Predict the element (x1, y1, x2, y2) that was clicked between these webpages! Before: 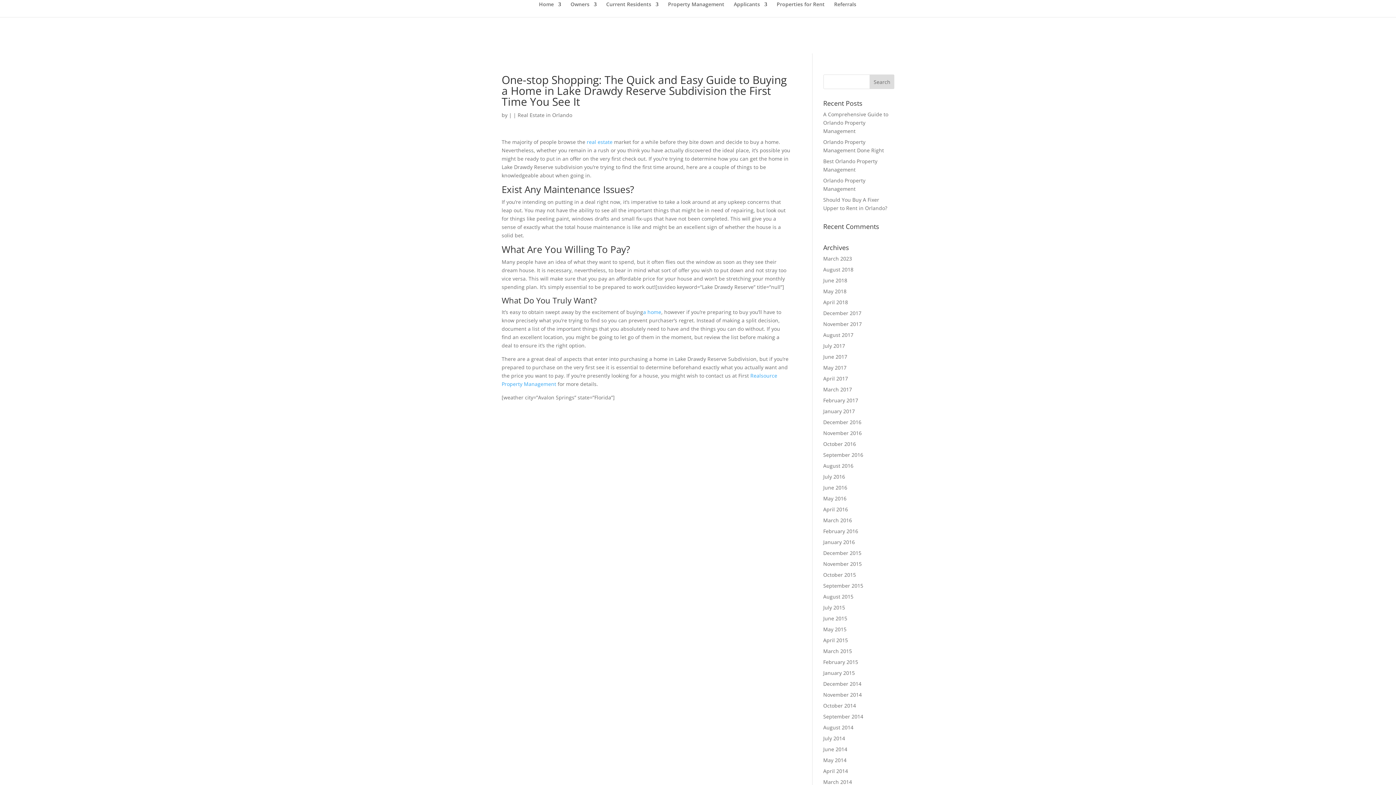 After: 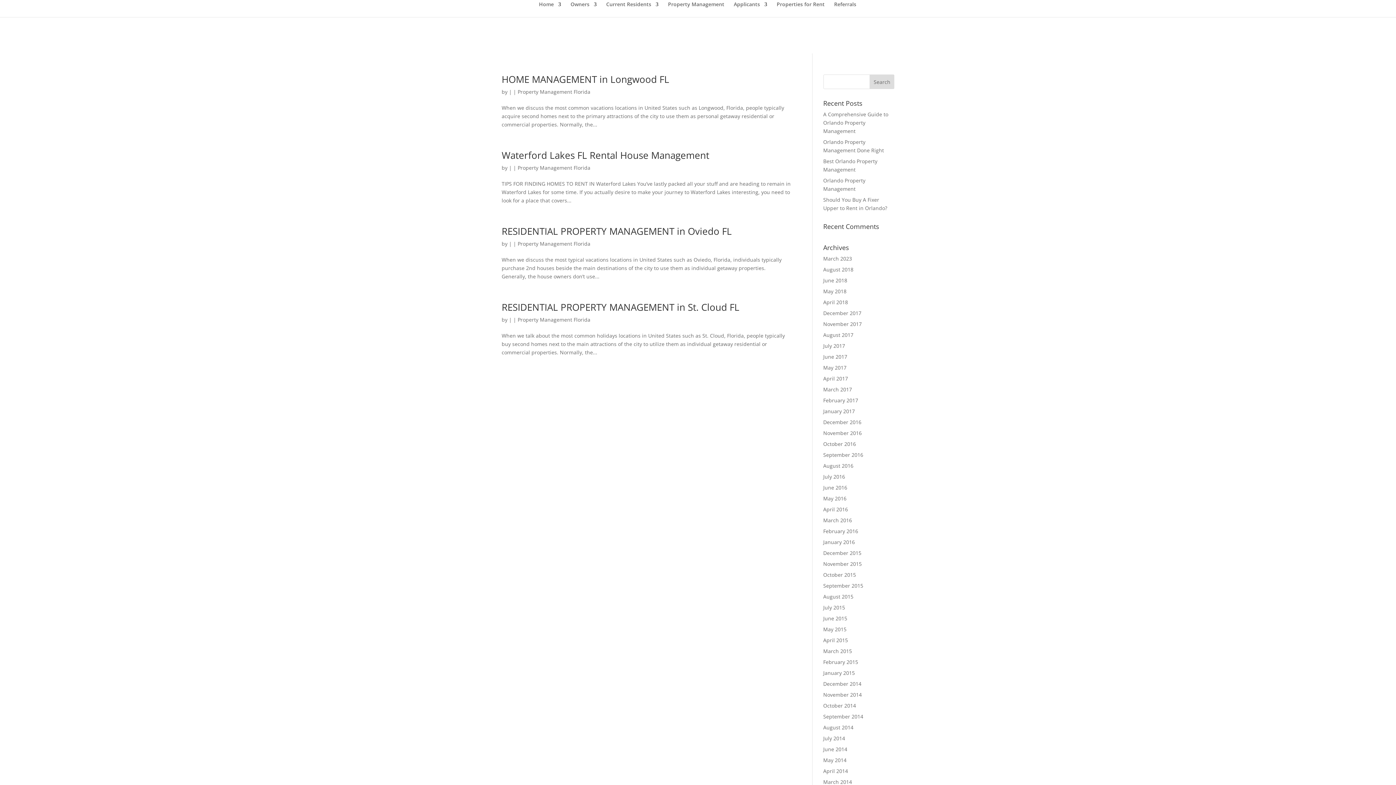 Action: label: May 2016 bbox: (823, 495, 846, 502)